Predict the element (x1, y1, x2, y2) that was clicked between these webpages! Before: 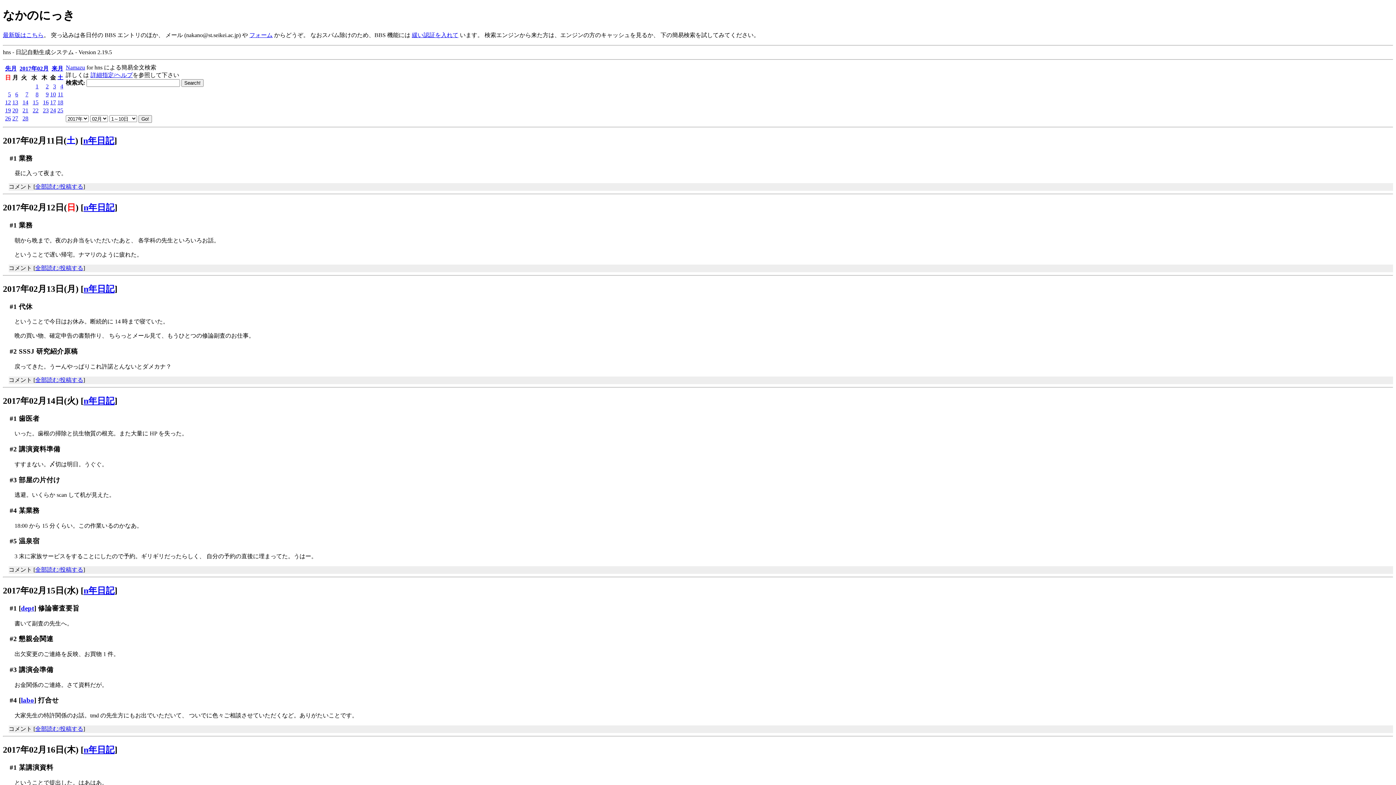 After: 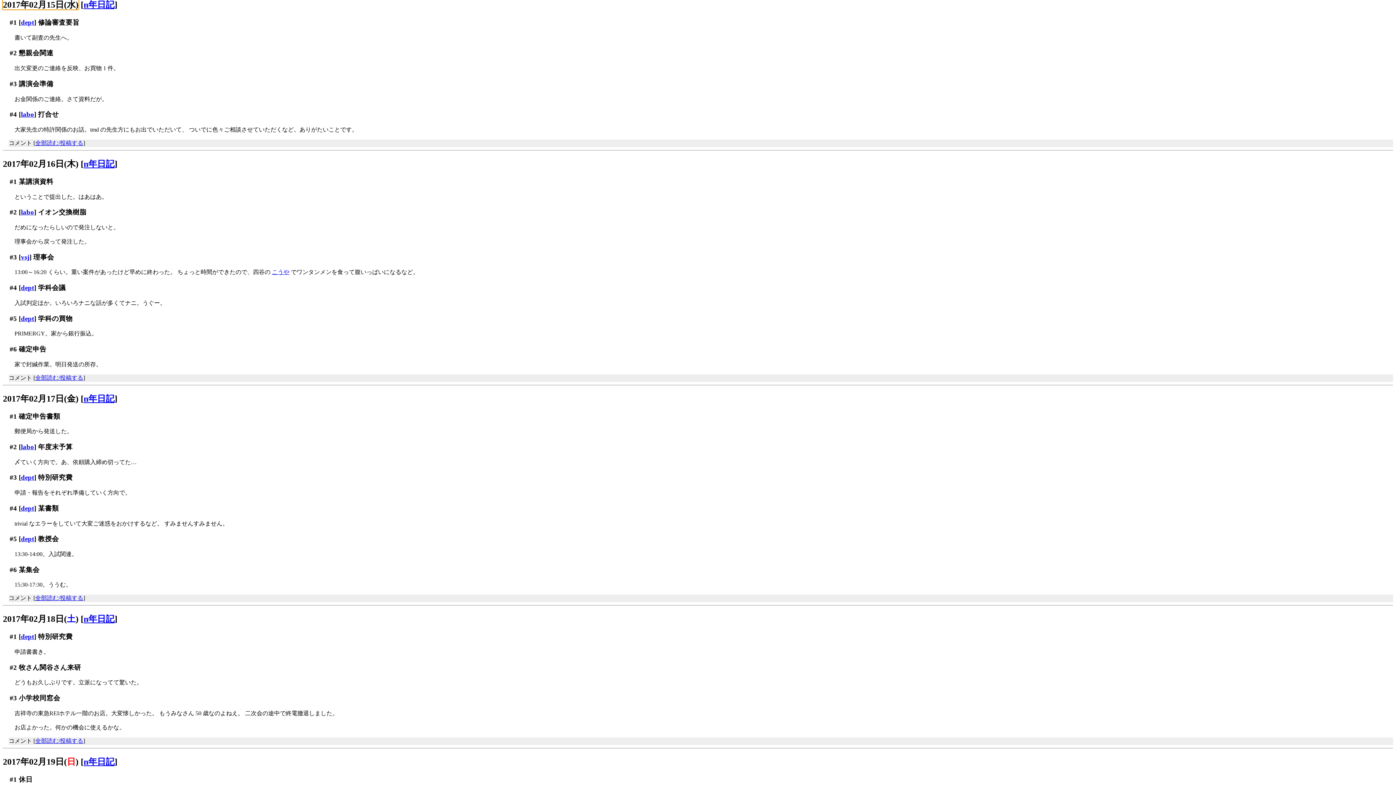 Action: bbox: (2, 586, 78, 595) label: 2017年02月15日(水)